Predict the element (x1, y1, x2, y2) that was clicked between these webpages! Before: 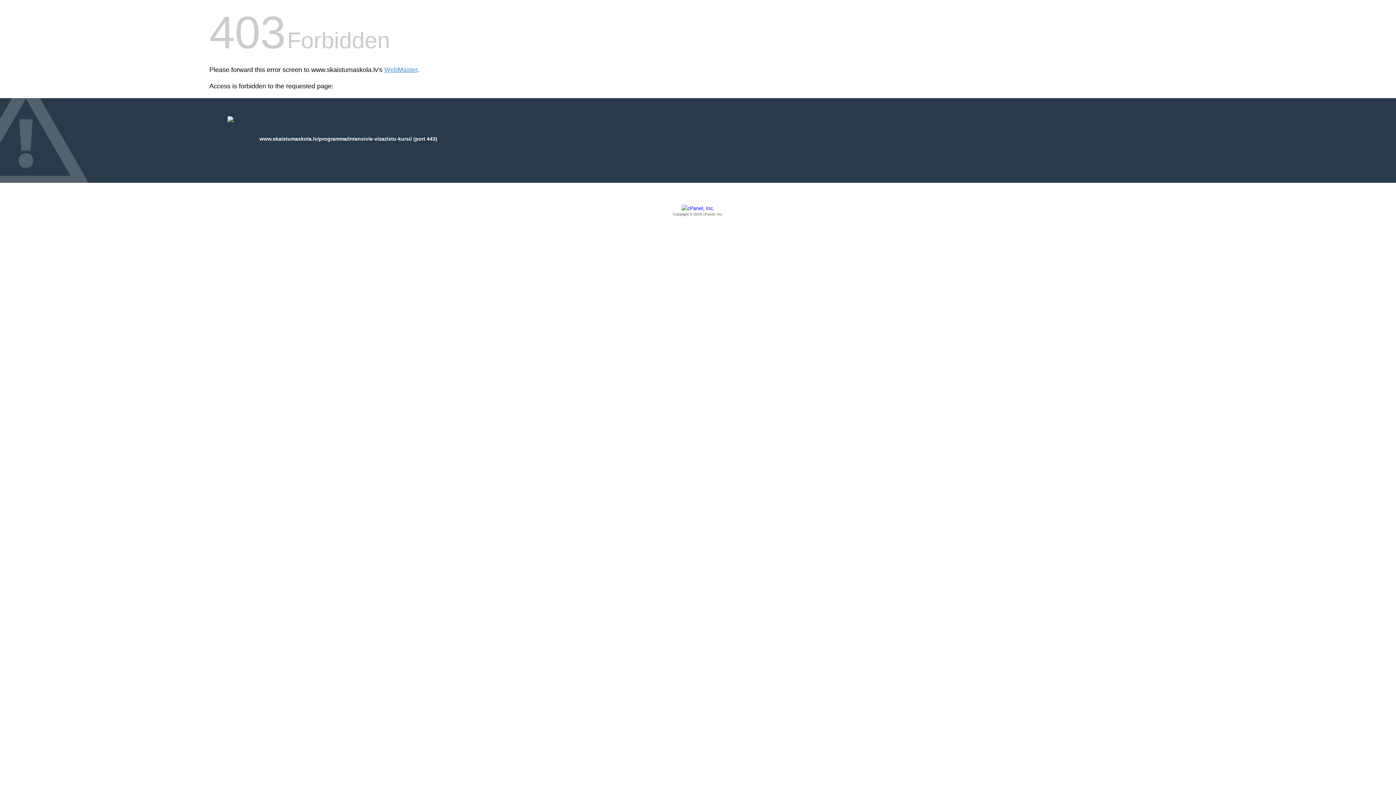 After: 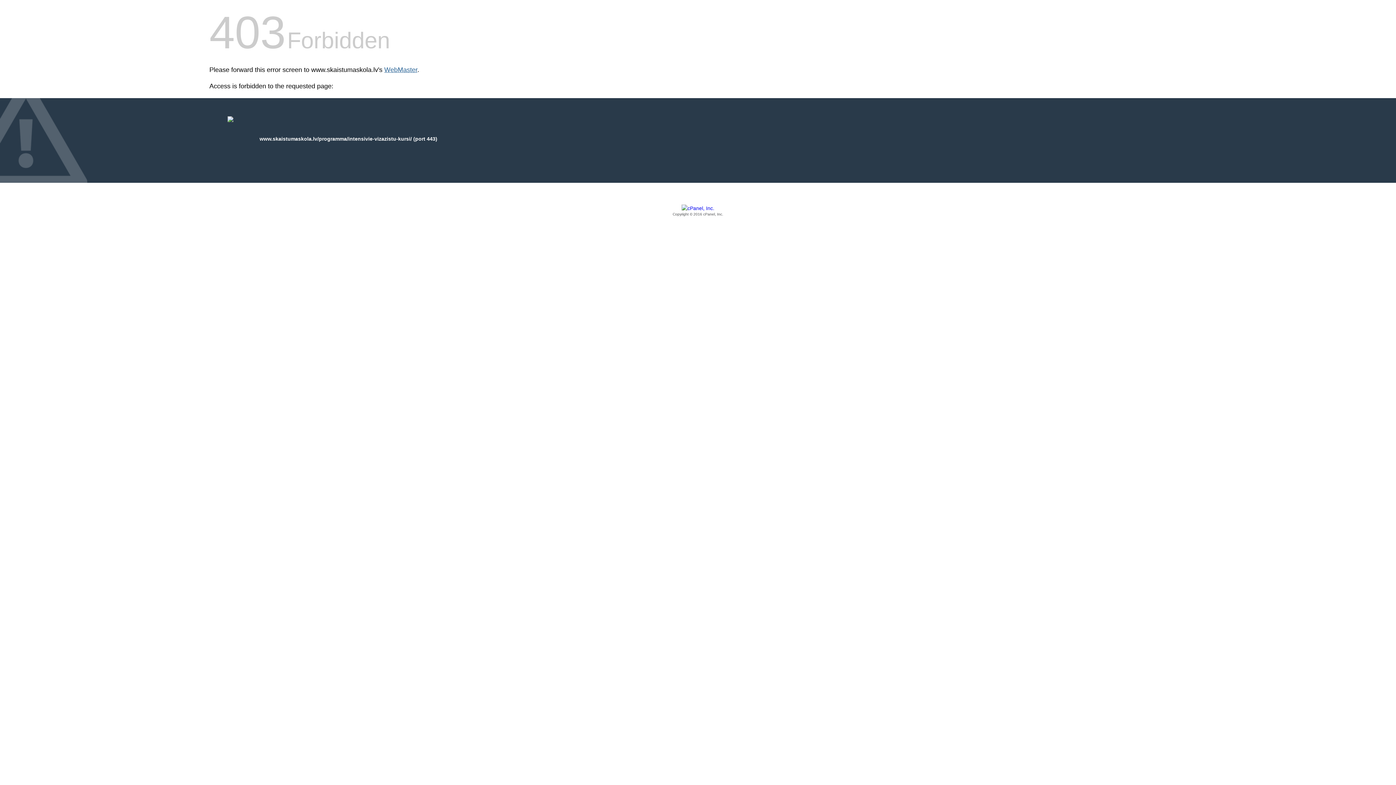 Action: label: WebMaster bbox: (384, 66, 417, 73)